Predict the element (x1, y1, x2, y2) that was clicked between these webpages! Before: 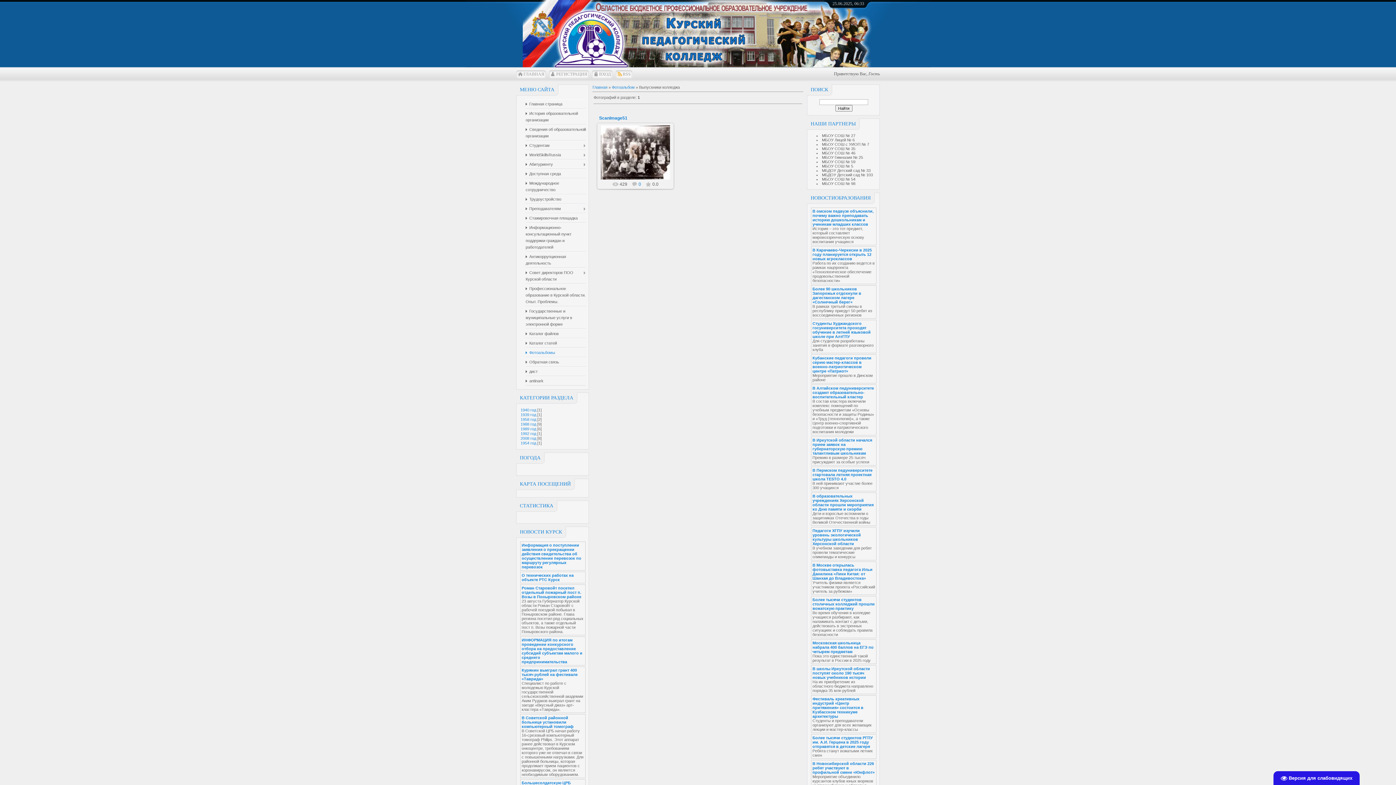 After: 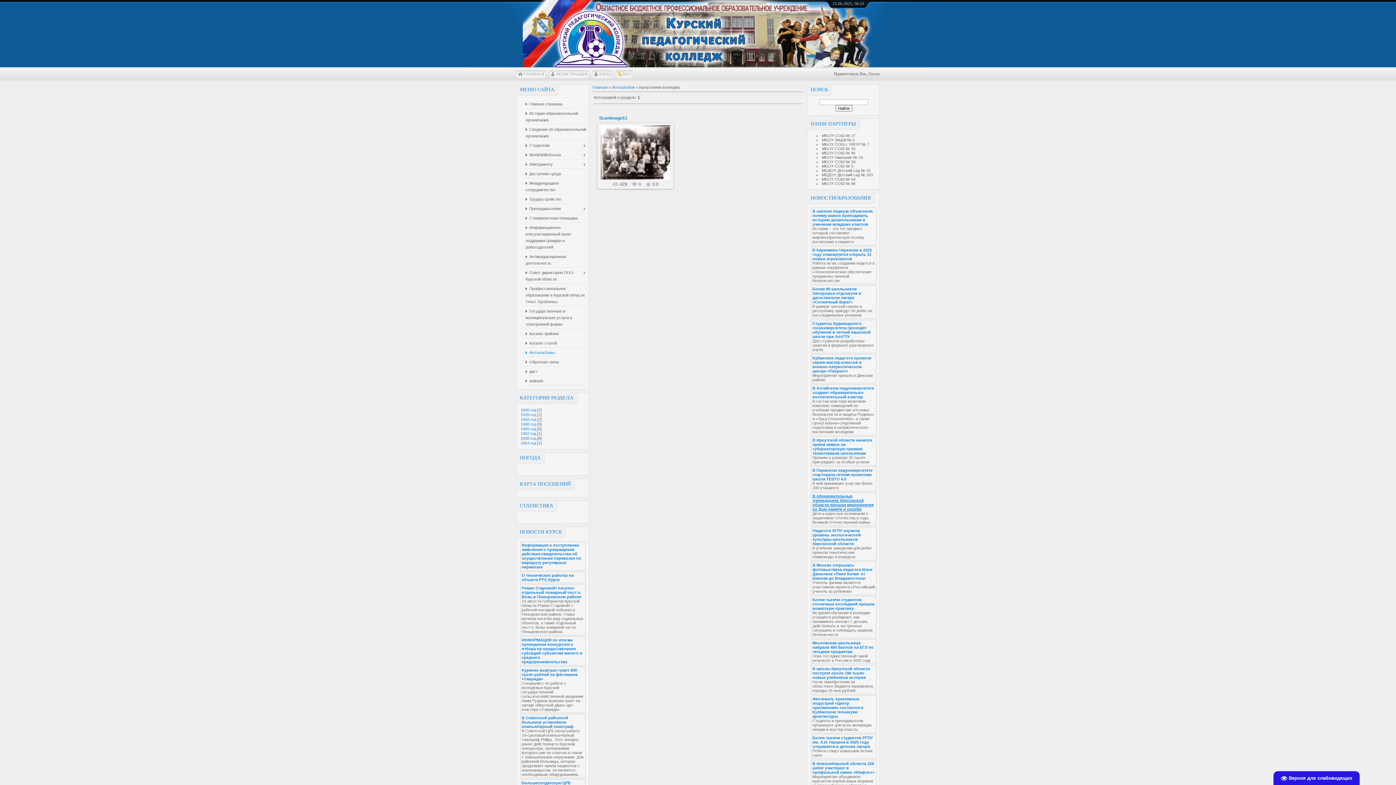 Action: bbox: (812, 494, 873, 511) label: В образовательных учреждениях Херсонской области прошли мероприятия ко Дню памяти и скорби